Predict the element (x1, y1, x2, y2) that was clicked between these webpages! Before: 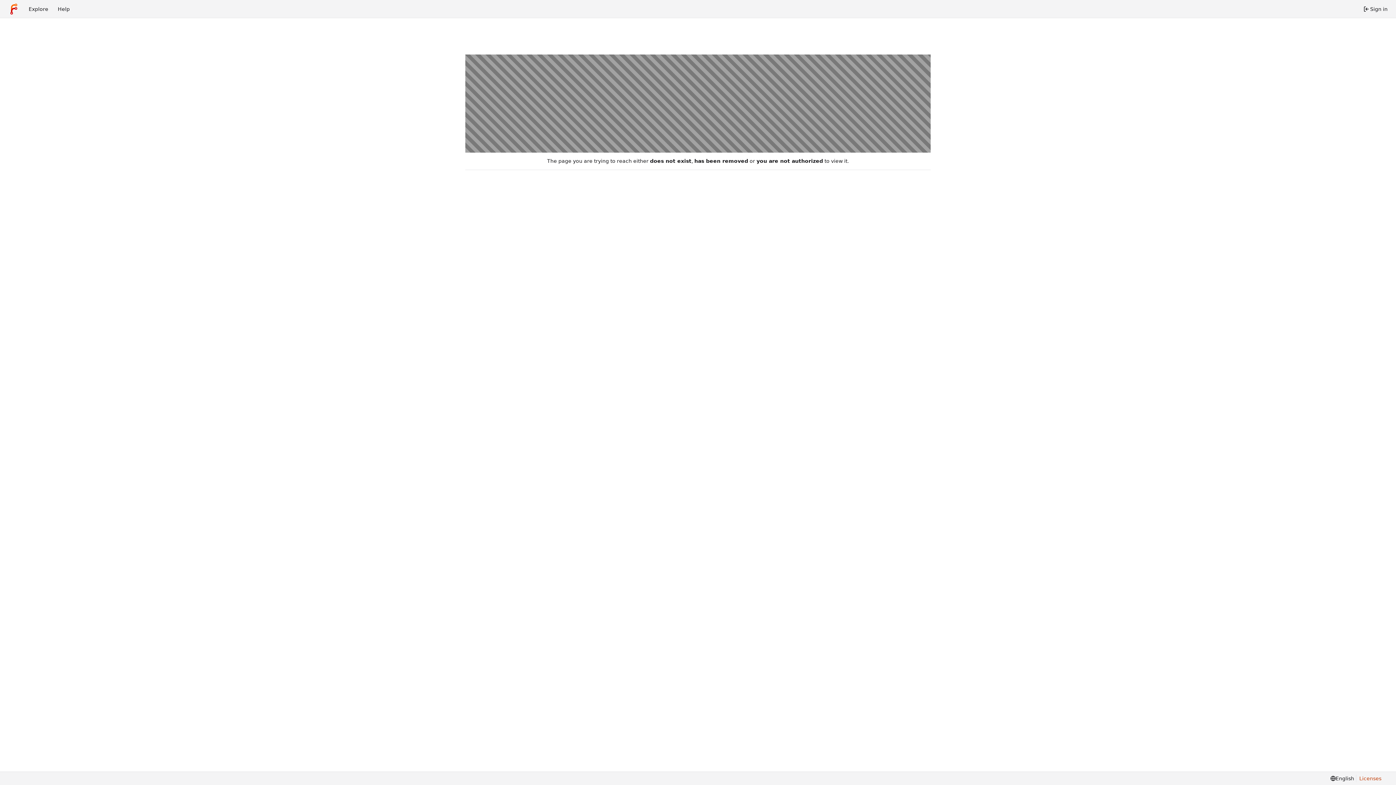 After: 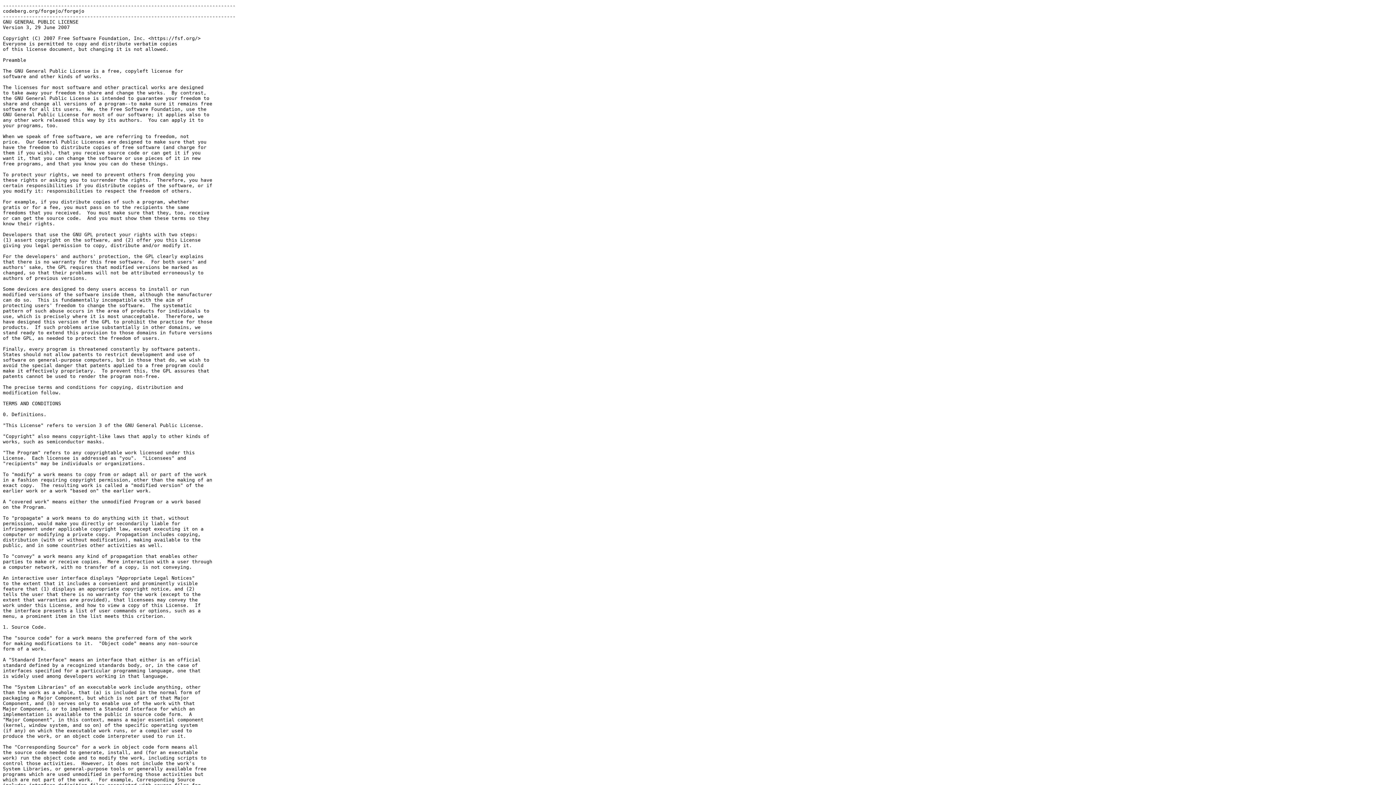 Action: label: Licenses bbox: (1356, 775, 1381, 782)